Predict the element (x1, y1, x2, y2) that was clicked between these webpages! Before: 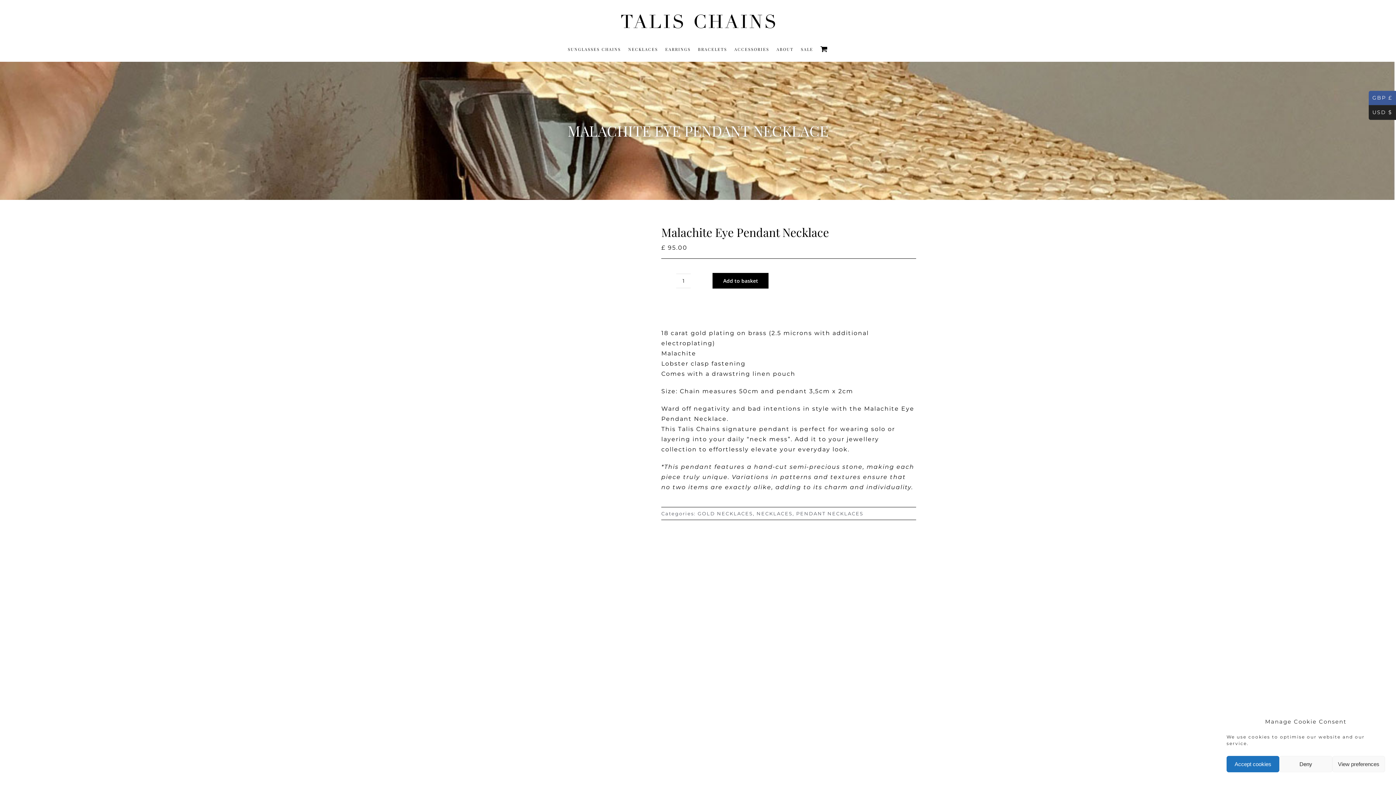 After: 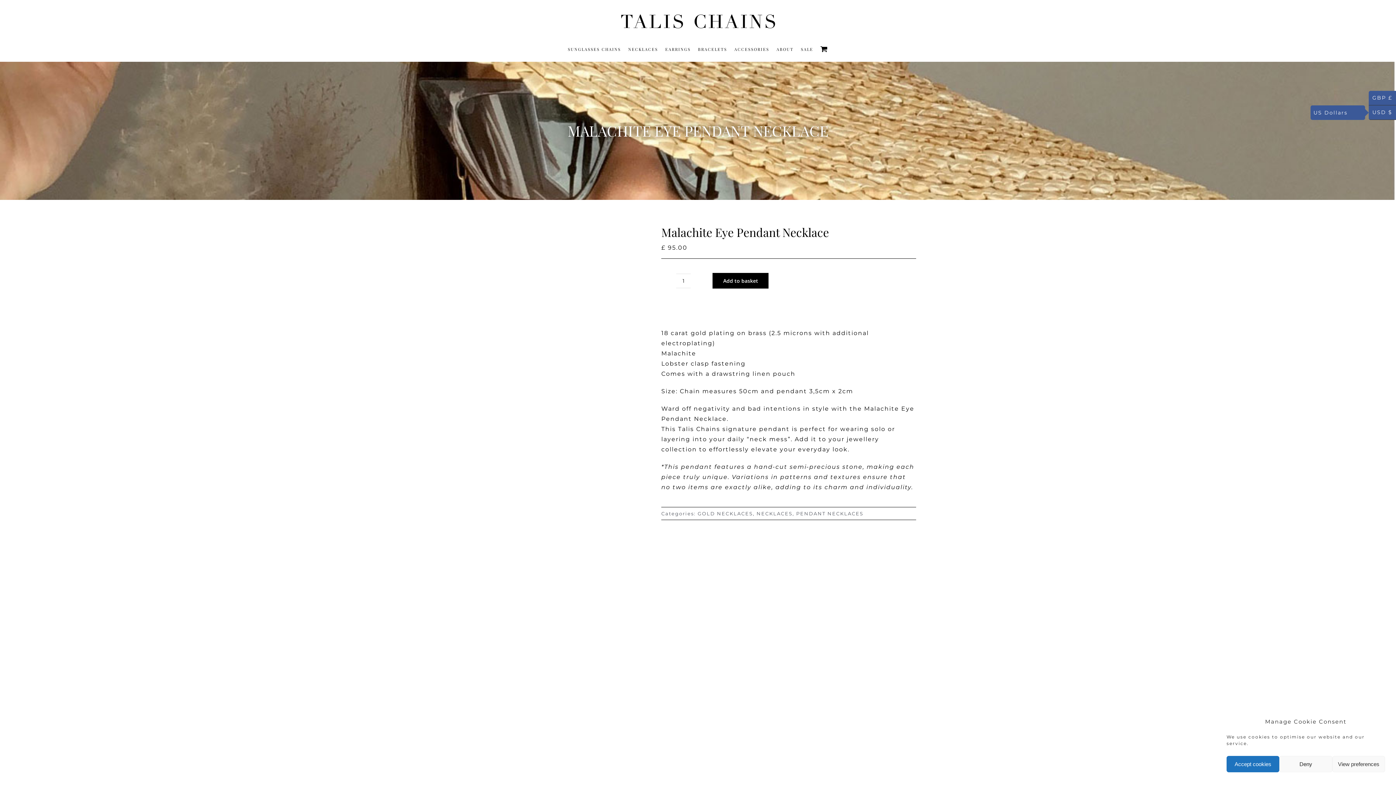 Action: bbox: (1369, 105, 1396, 120) label: USD $